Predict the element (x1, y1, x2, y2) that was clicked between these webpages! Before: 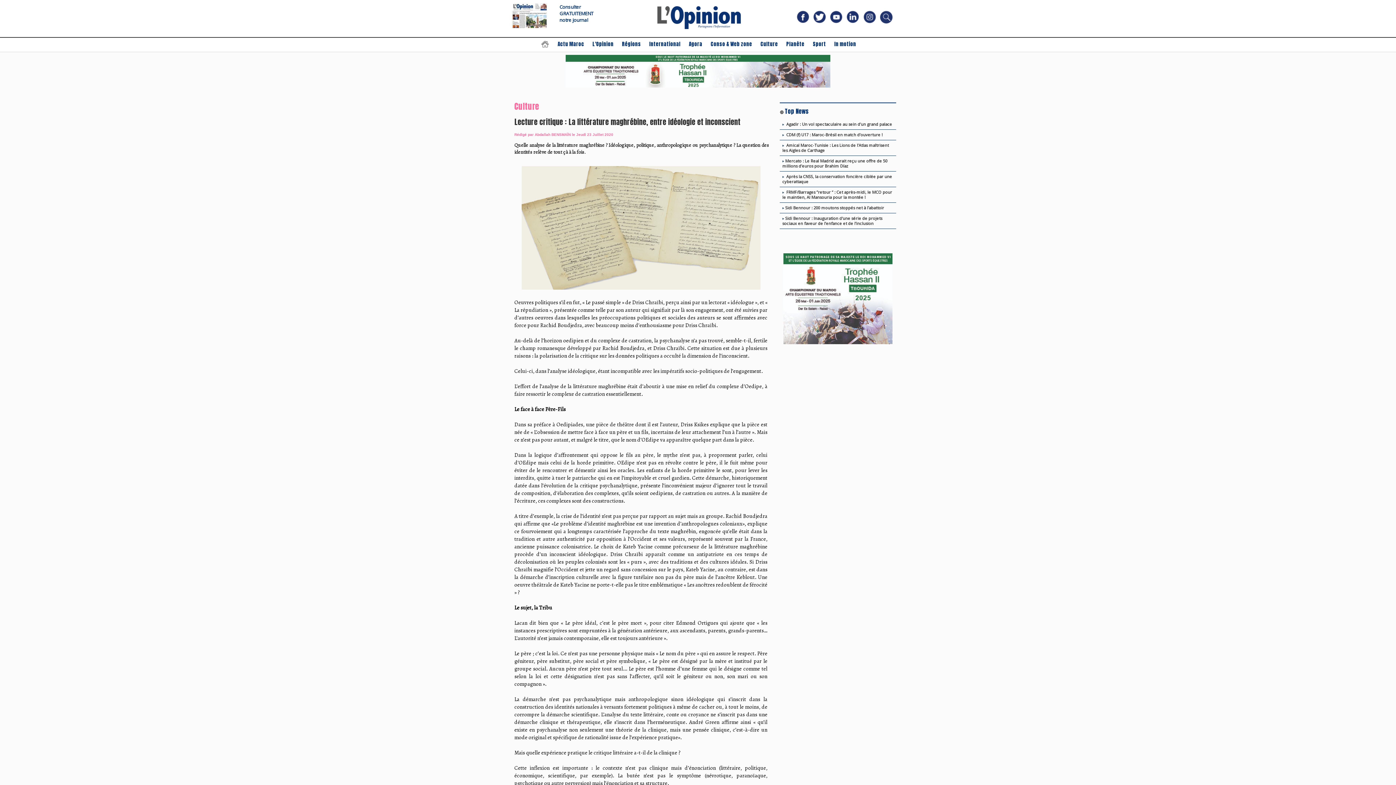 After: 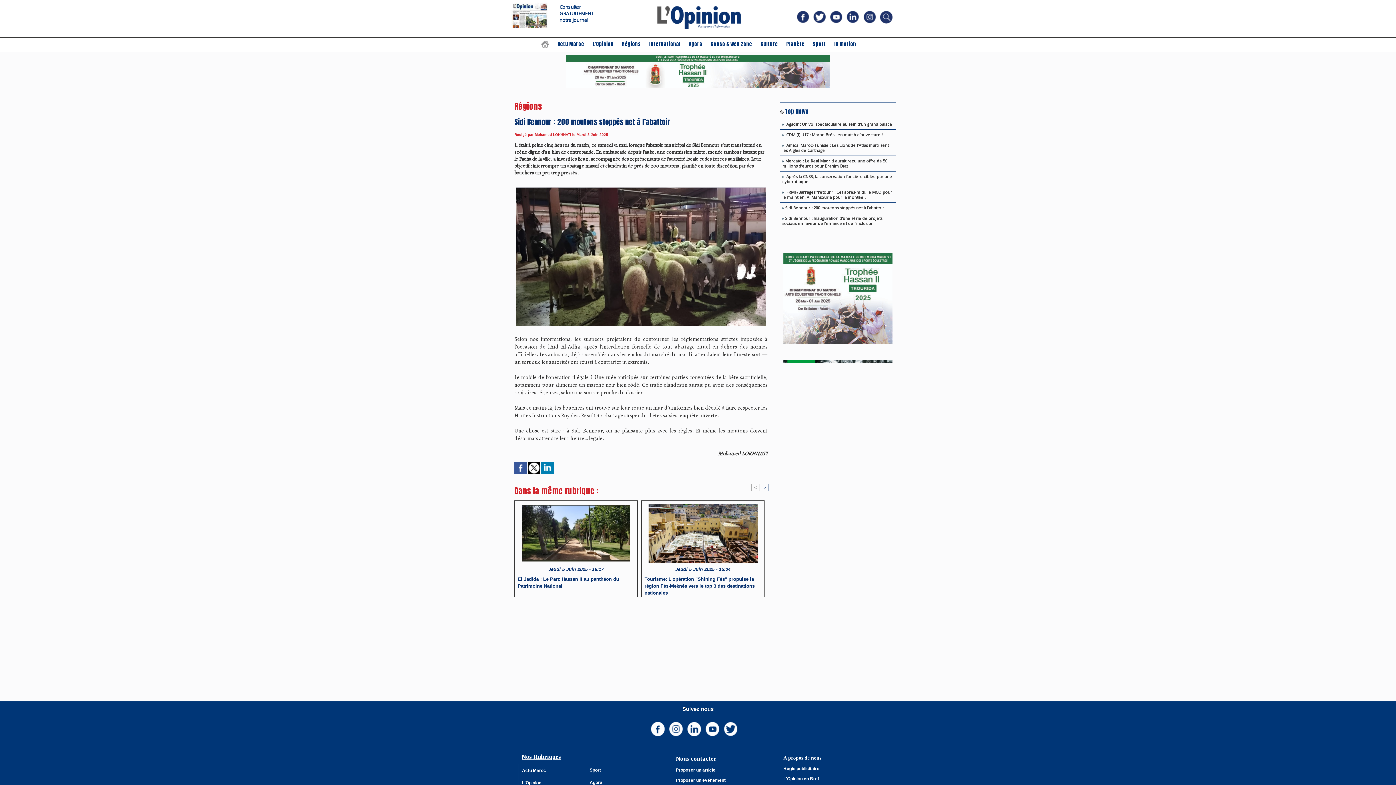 Action: bbox: (785, 205, 884, 210) label: ​Sidi Bennour : 200 moutons stoppés net à l’abattoir